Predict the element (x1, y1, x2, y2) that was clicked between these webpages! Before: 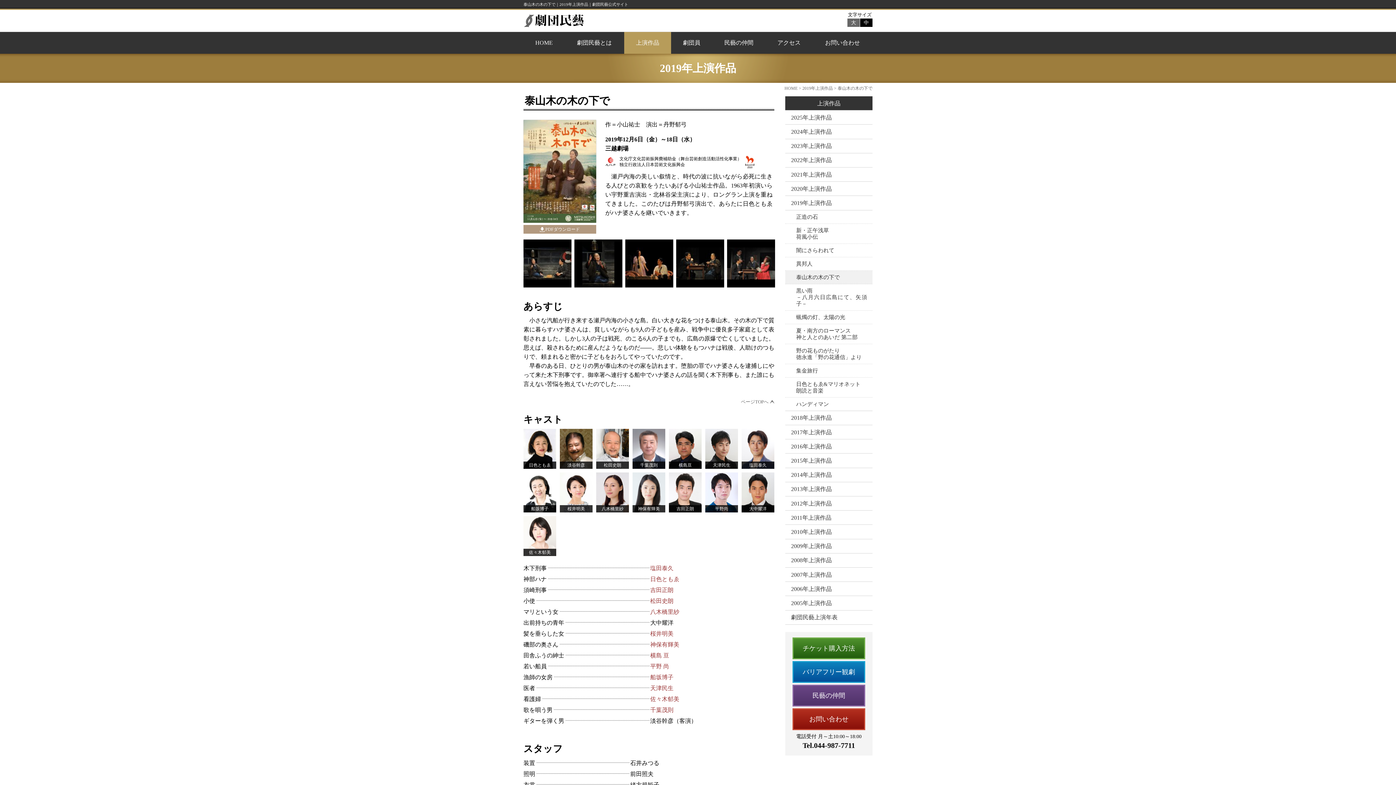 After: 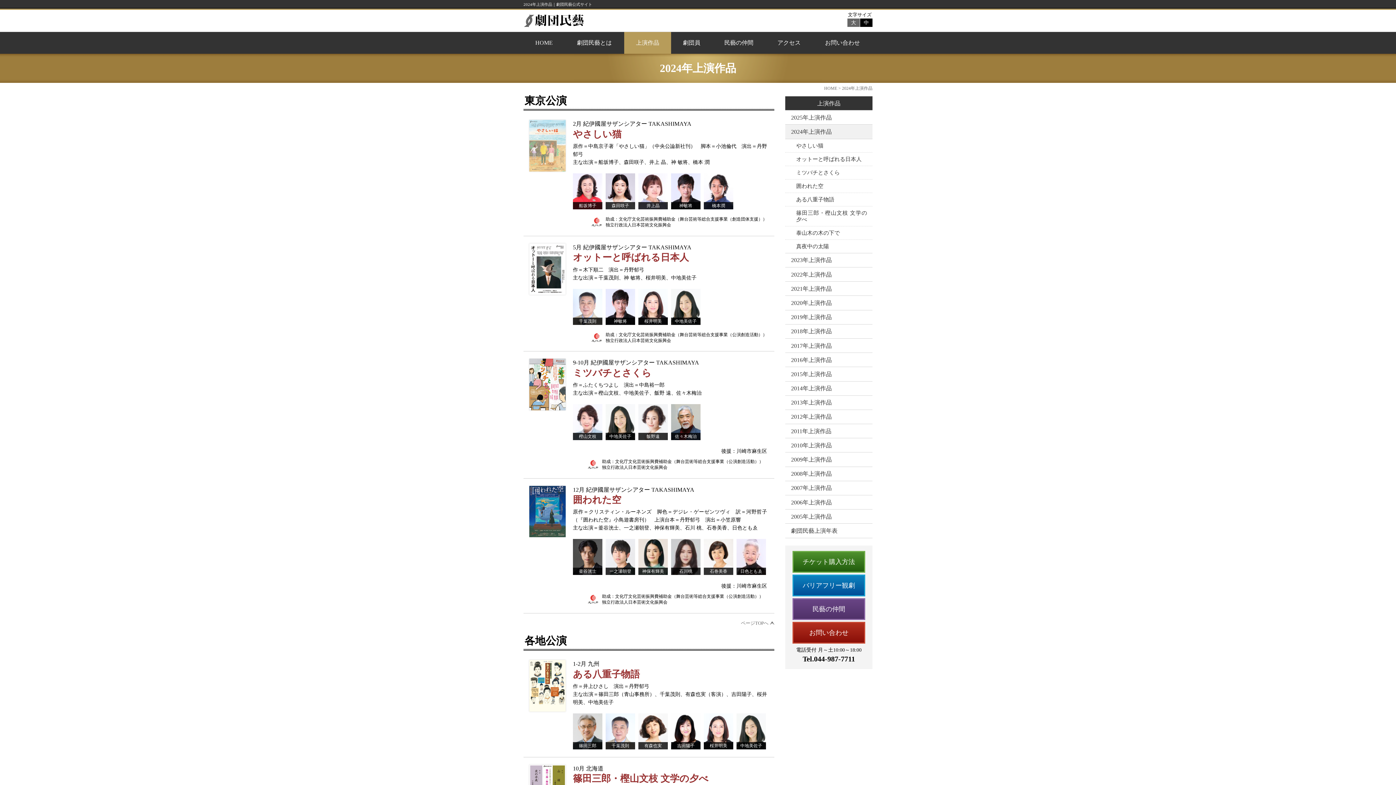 Action: label: 2024年上演作品 bbox: (785, 124, 872, 139)